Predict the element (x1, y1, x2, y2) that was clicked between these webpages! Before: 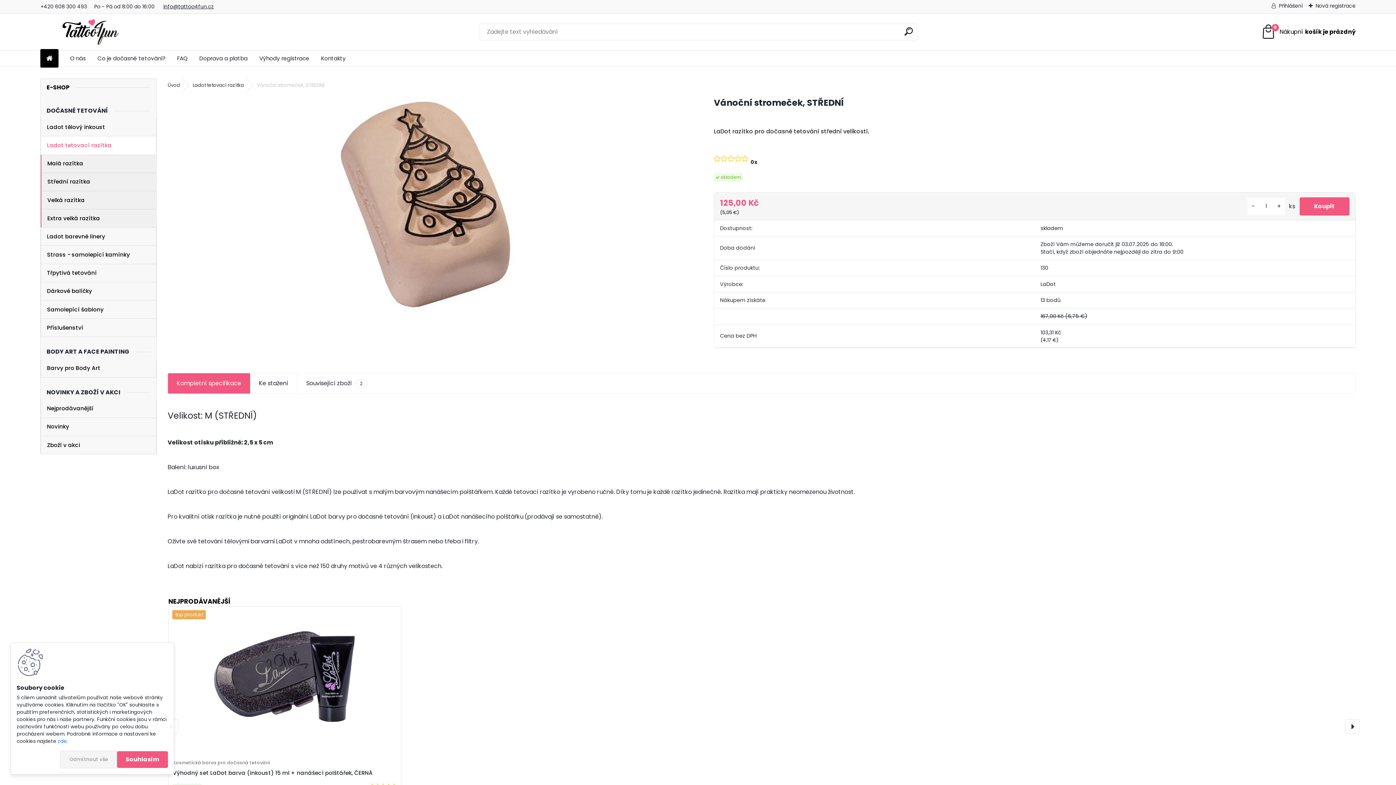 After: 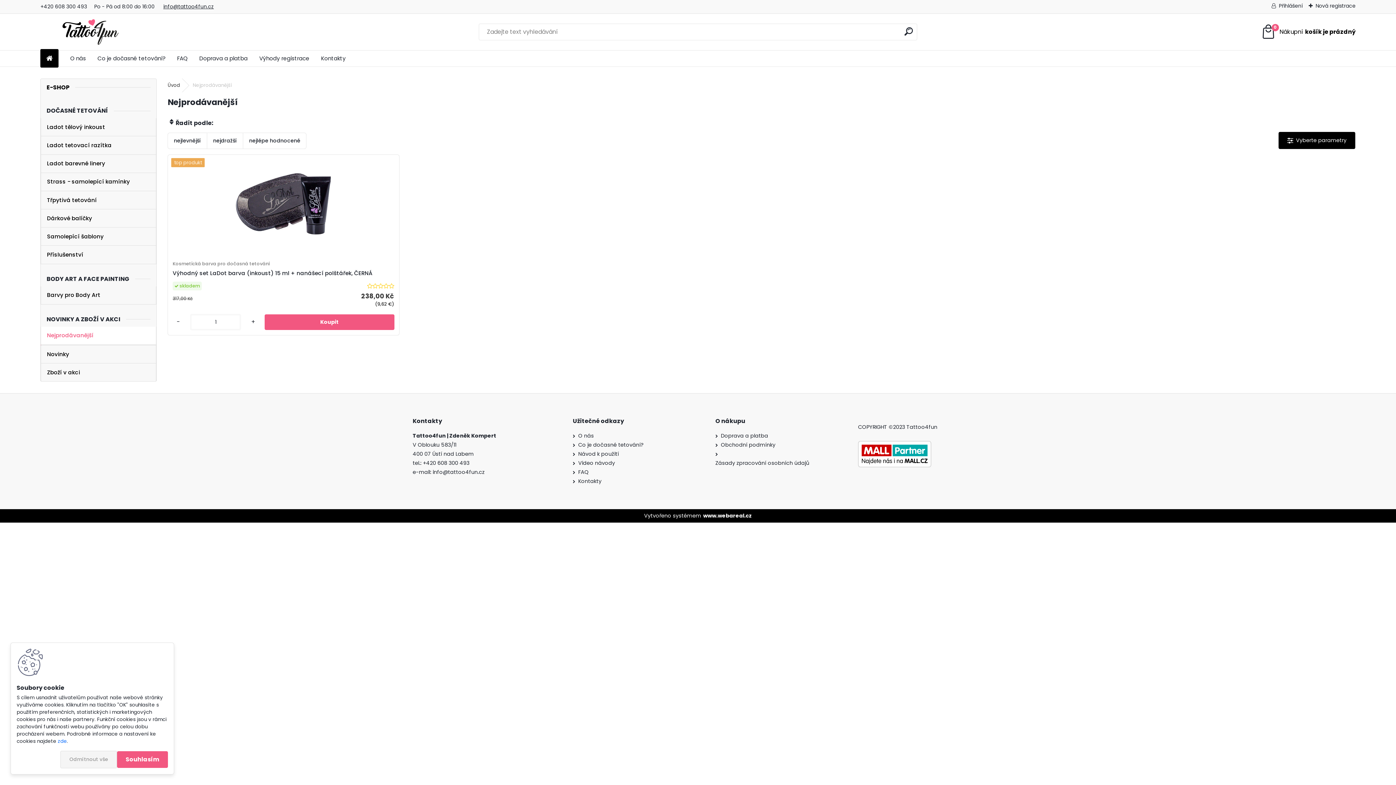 Action: label: Nejprodávanější bbox: (40, 399, 156, 418)